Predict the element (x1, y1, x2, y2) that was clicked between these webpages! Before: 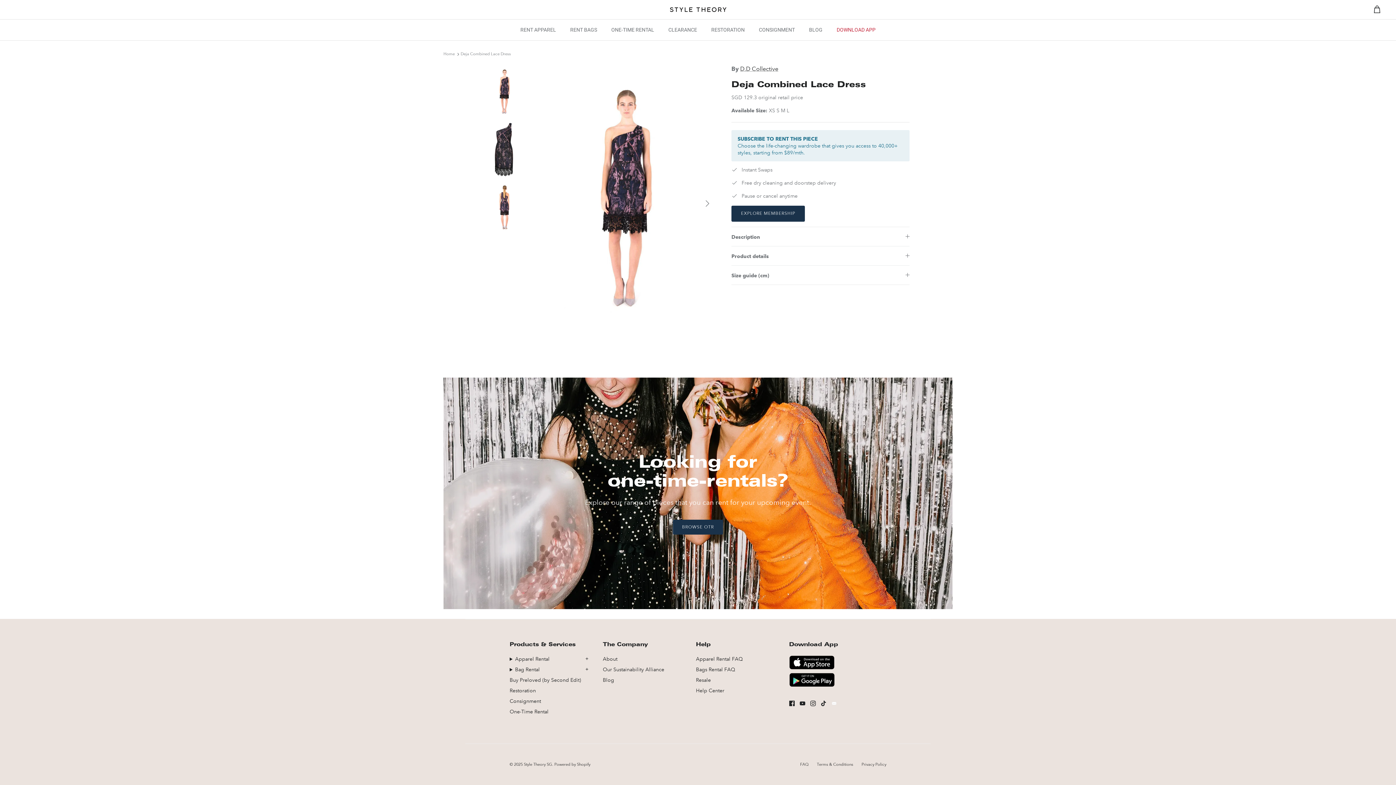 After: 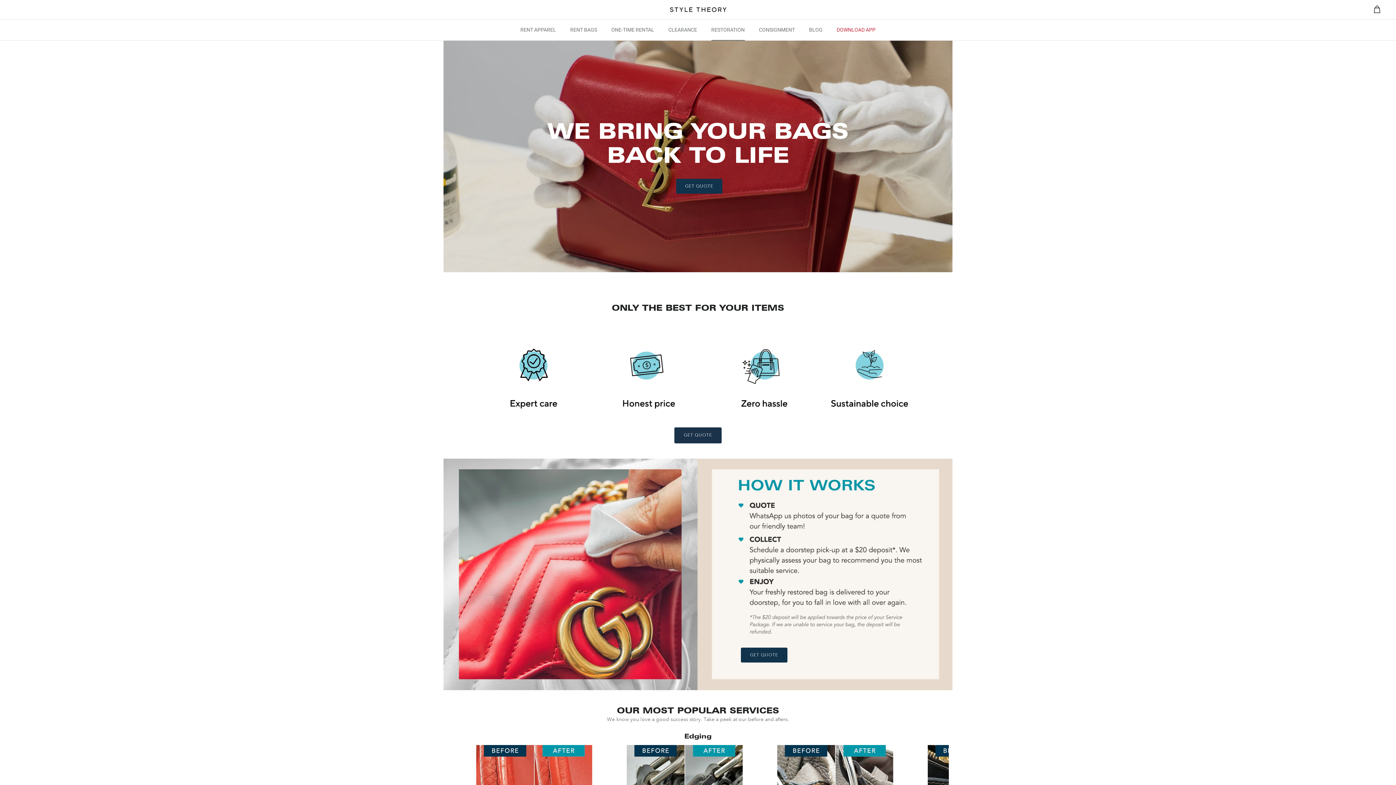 Action: bbox: (704, 19, 751, 40) label: RESTORATION